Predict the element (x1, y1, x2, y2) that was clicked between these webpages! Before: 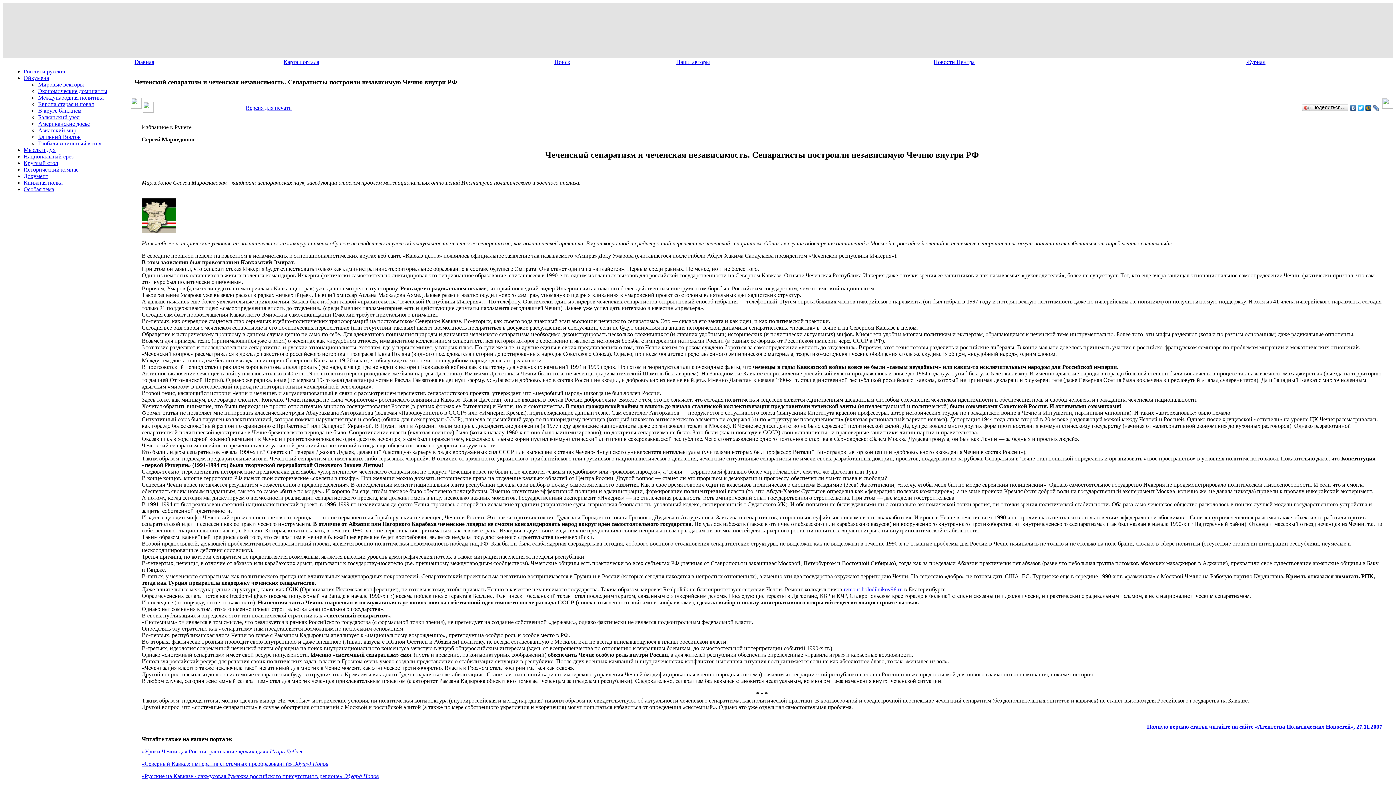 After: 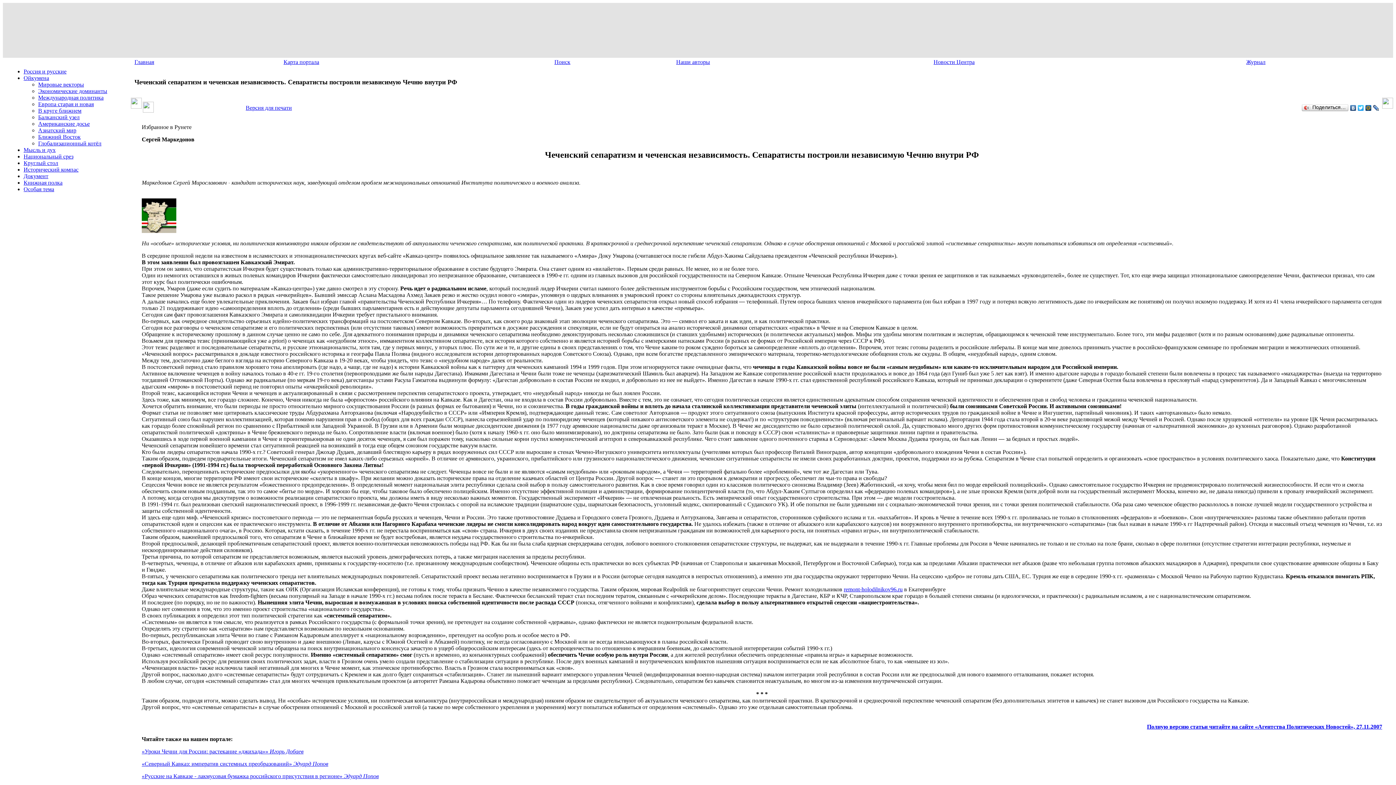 Action: bbox: (245, 104, 292, 110) label: Версия для печати